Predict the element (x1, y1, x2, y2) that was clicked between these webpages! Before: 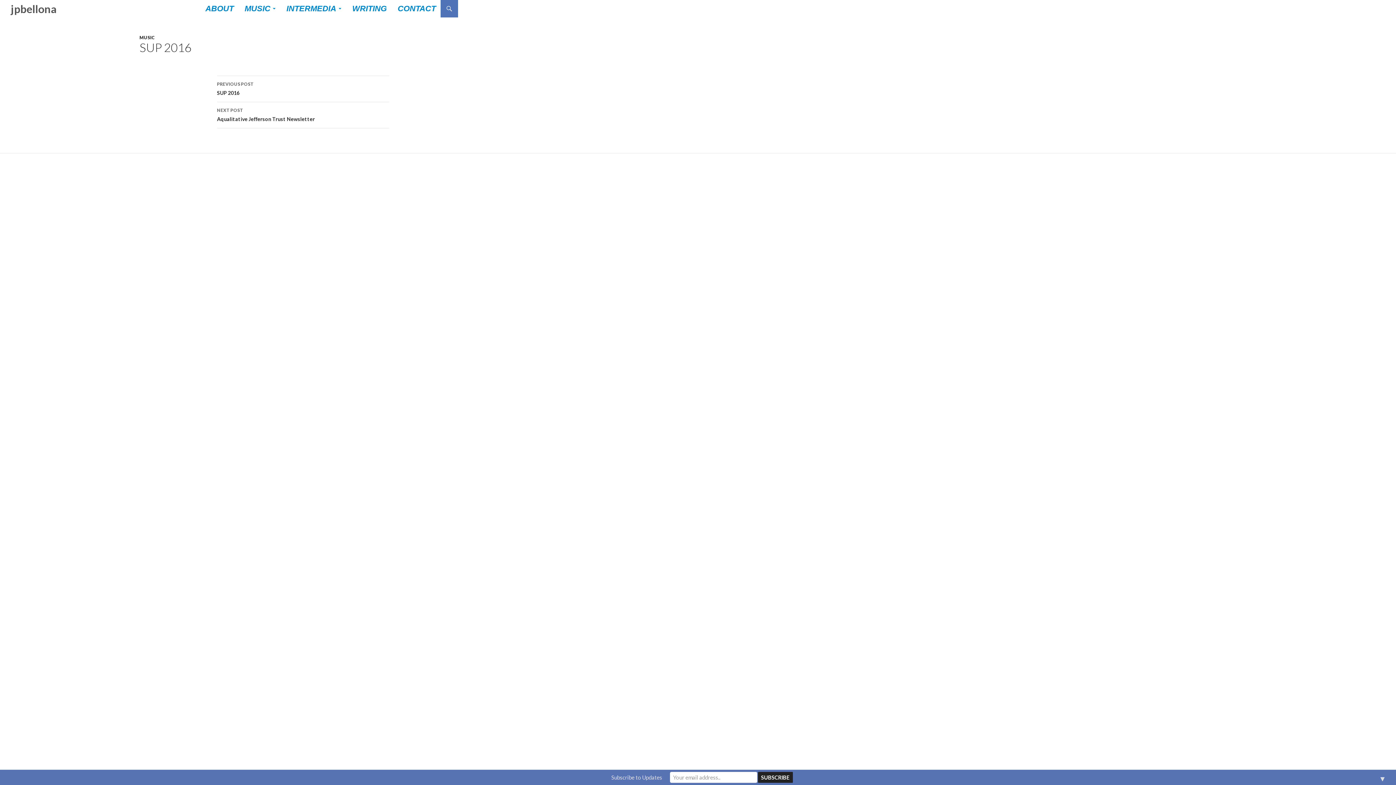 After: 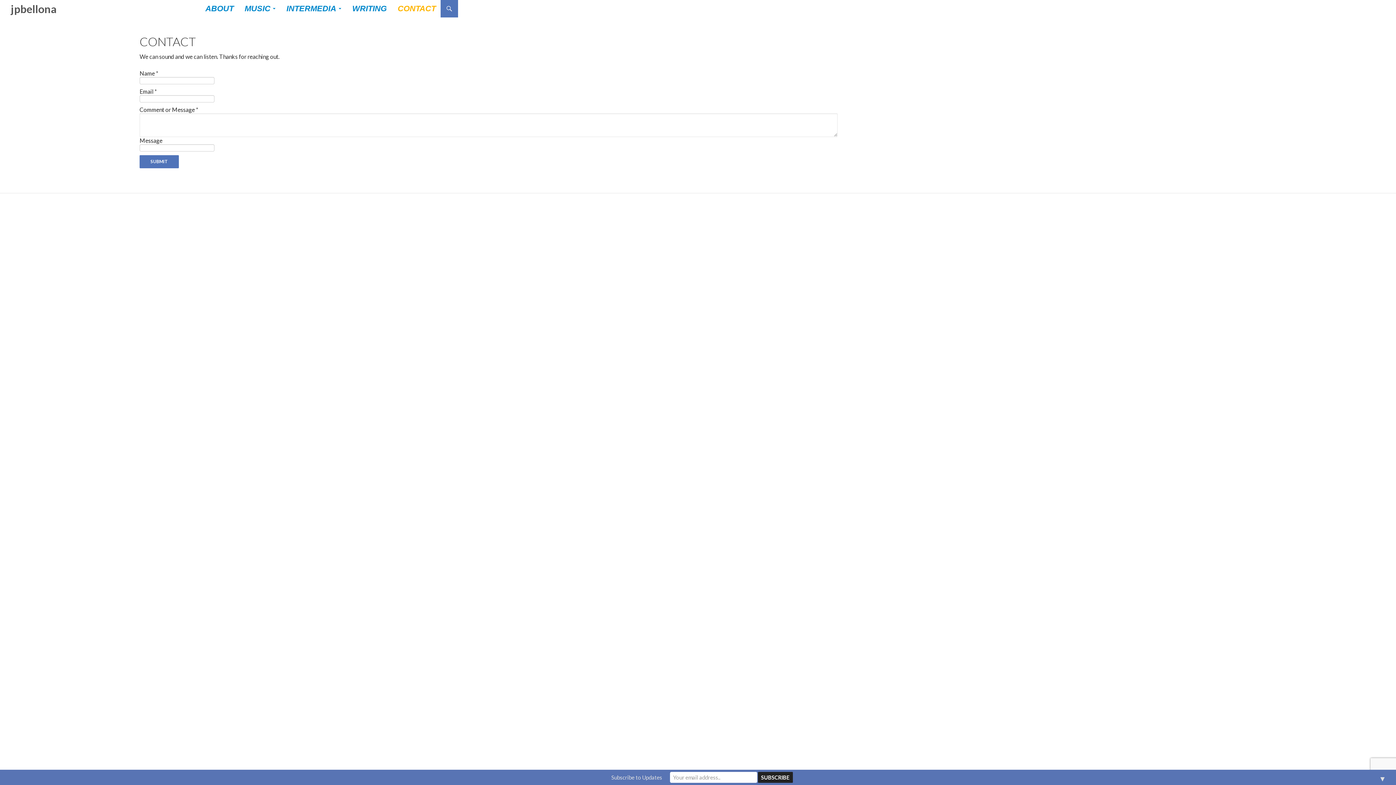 Action: bbox: (393, 0, 440, 17) label: CONTACT